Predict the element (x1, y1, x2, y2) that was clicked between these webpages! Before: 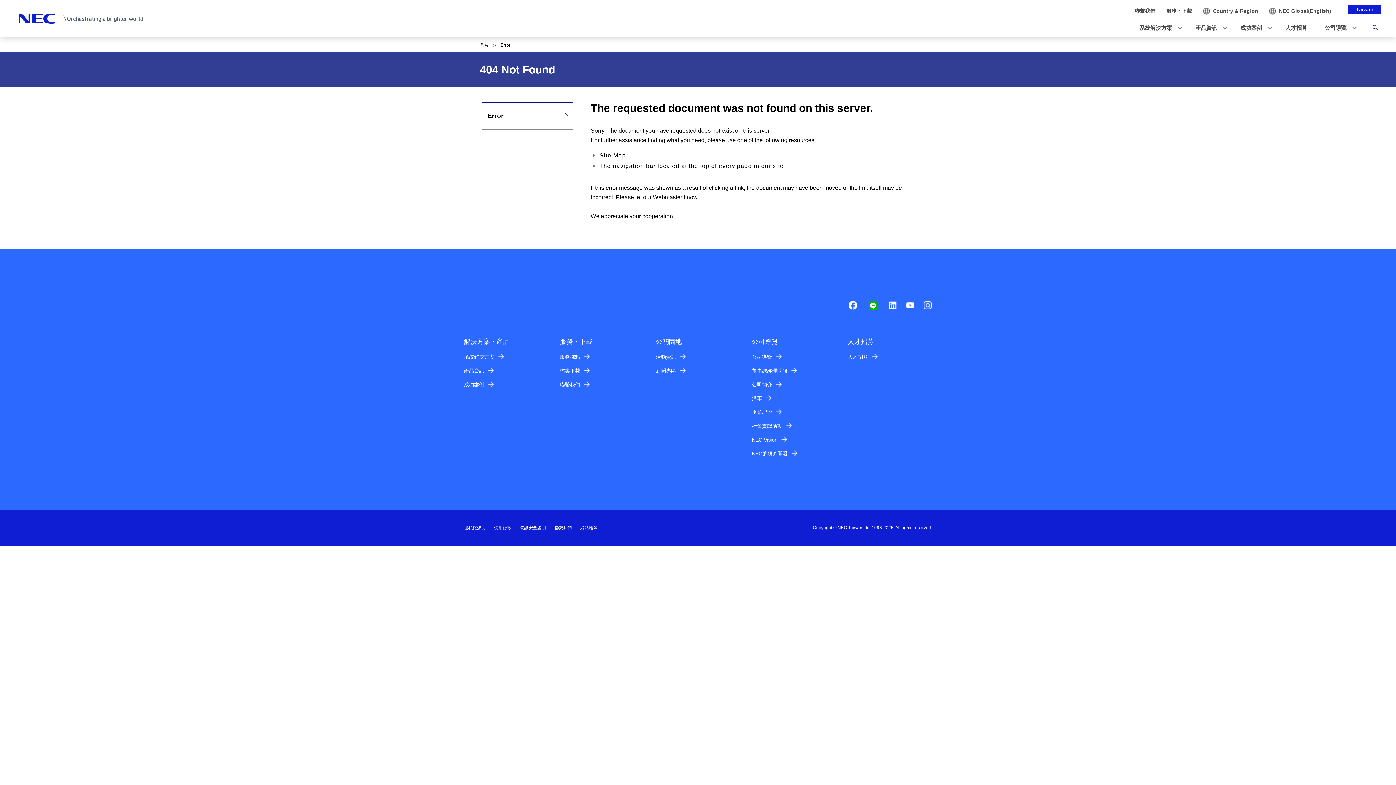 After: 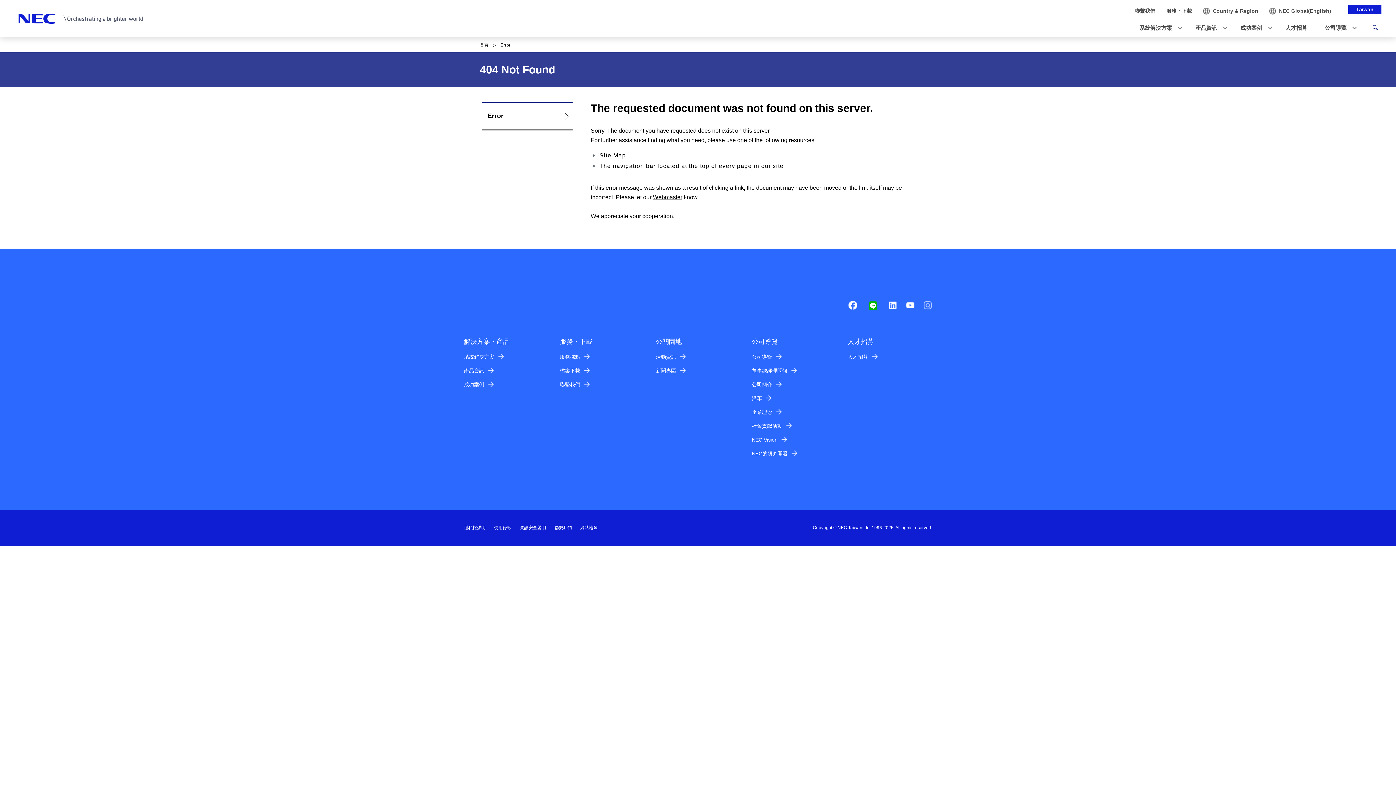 Action: bbox: (923, 304, 932, 310)